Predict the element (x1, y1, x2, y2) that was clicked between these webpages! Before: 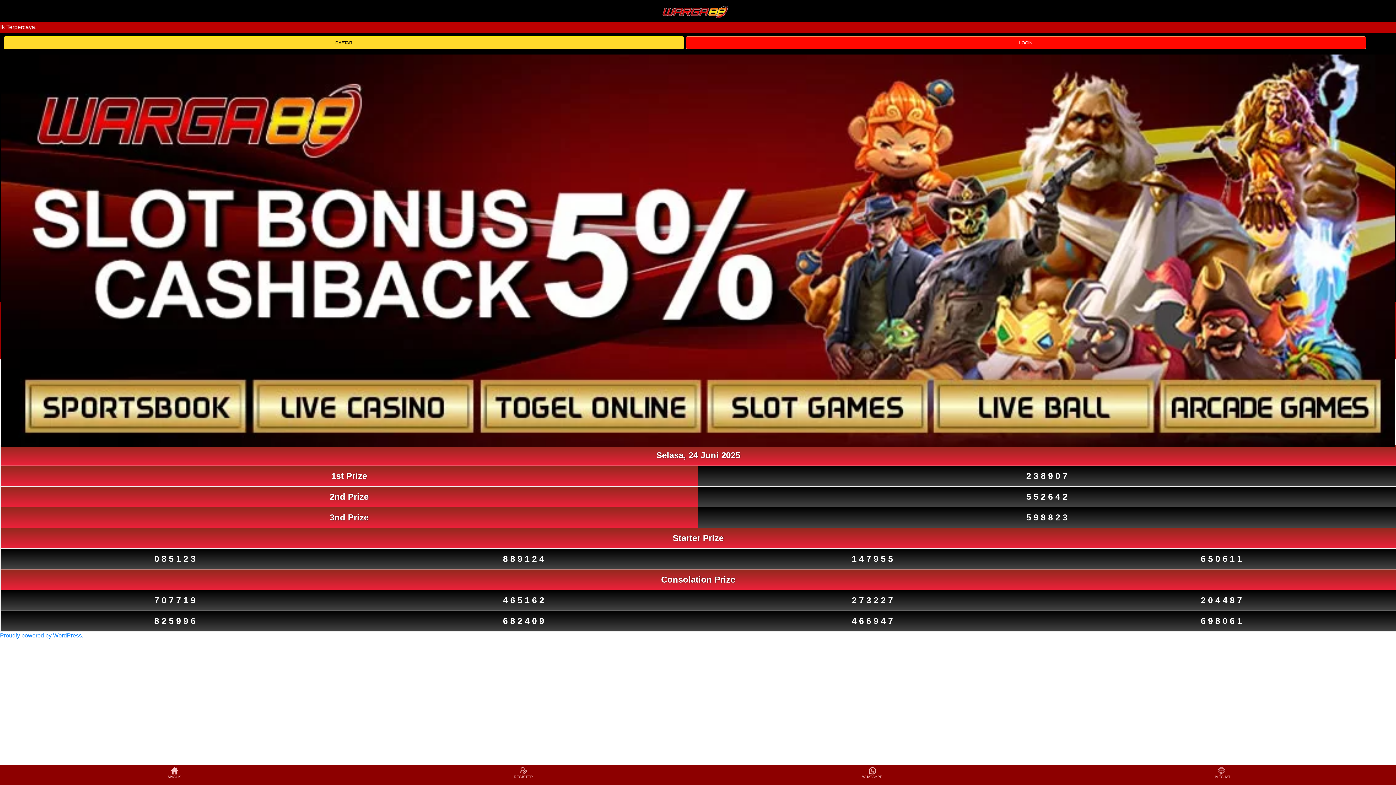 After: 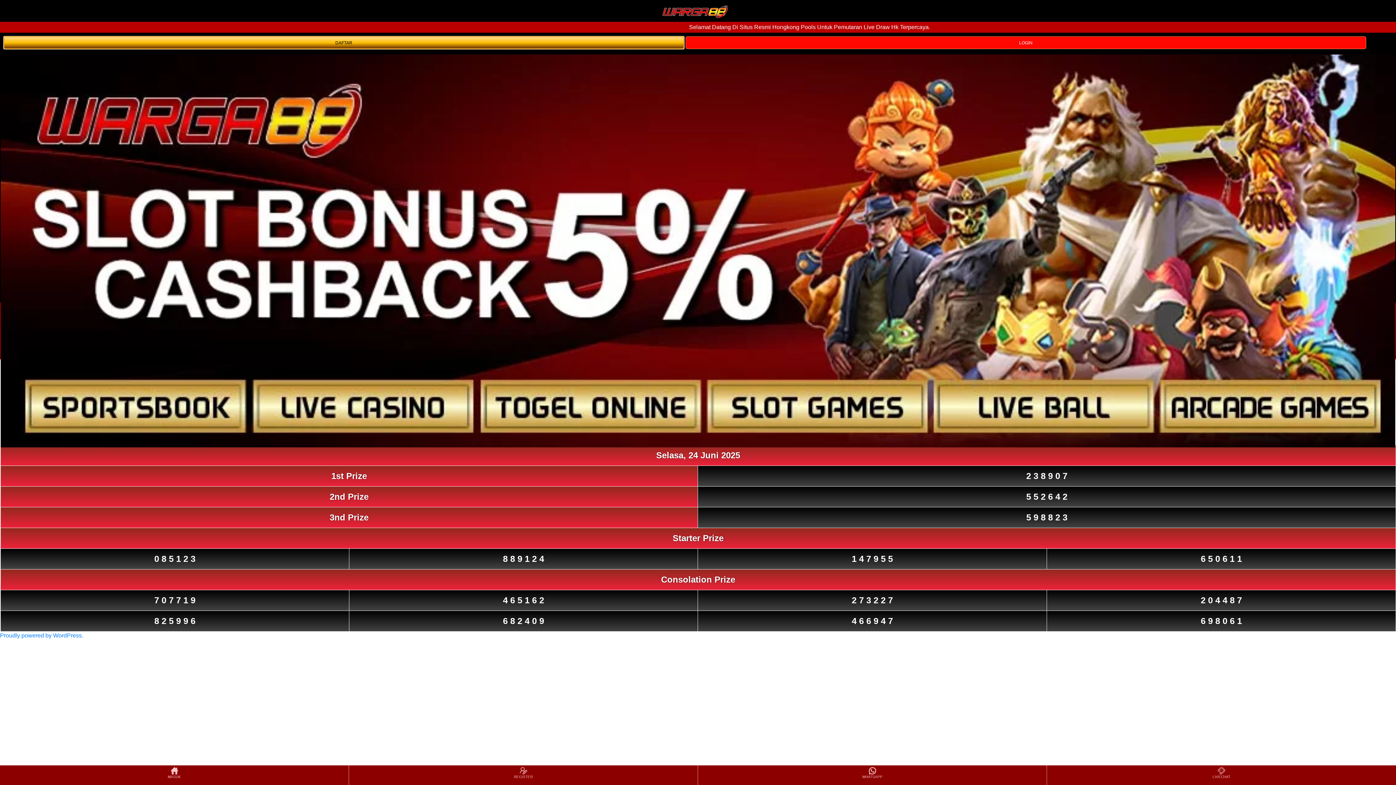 Action: label: DAFTAR bbox: (3, 36, 684, 49)